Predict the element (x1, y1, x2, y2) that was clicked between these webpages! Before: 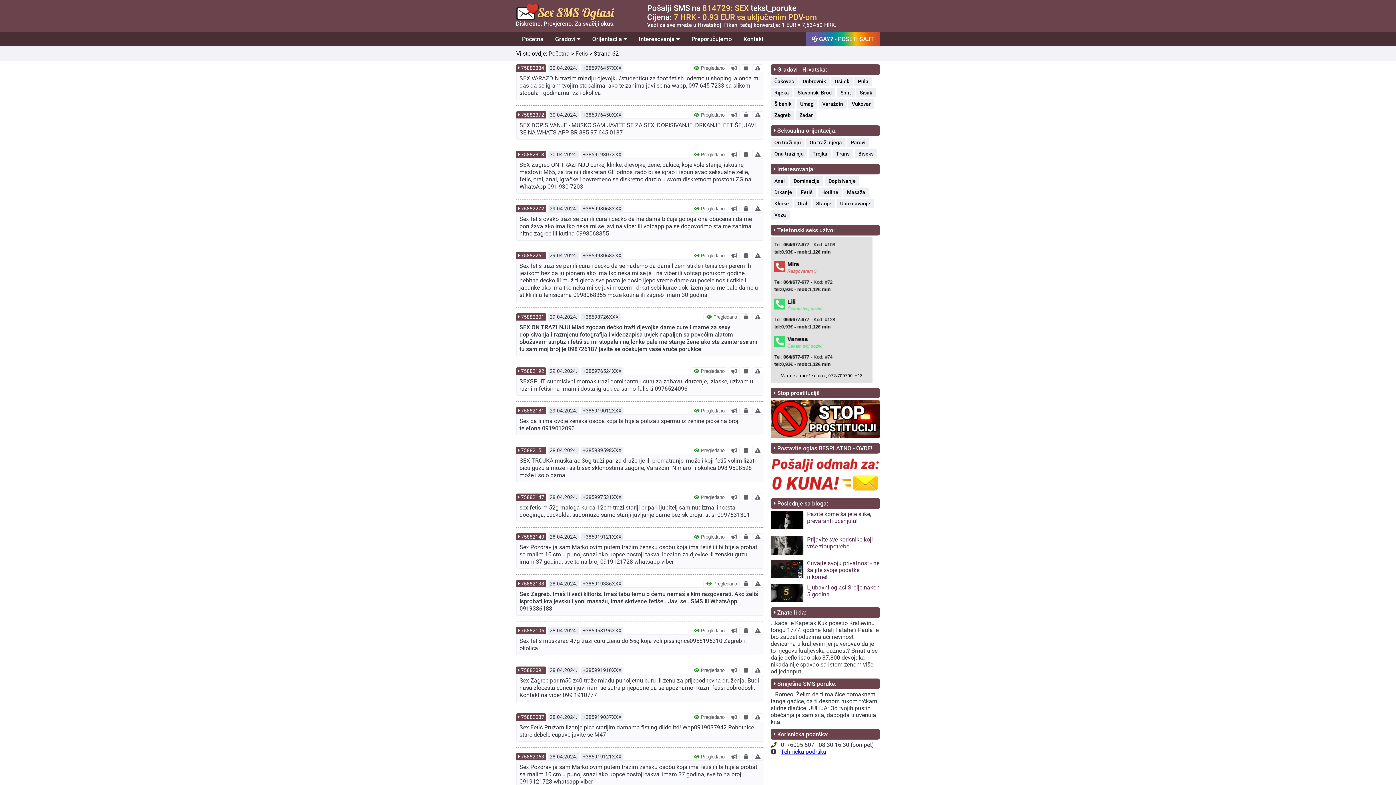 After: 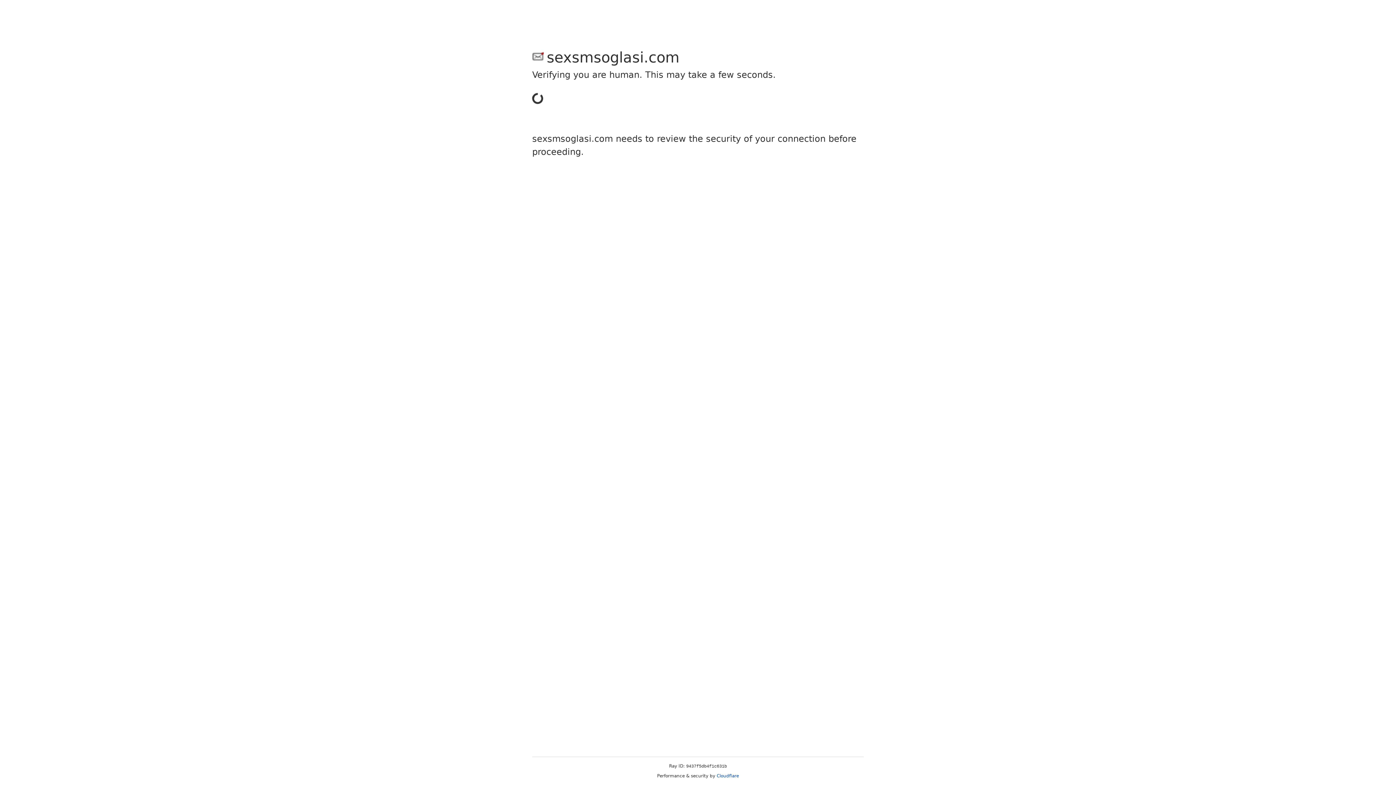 Action: bbox: (703, 313, 740, 320) label:  Pregledano